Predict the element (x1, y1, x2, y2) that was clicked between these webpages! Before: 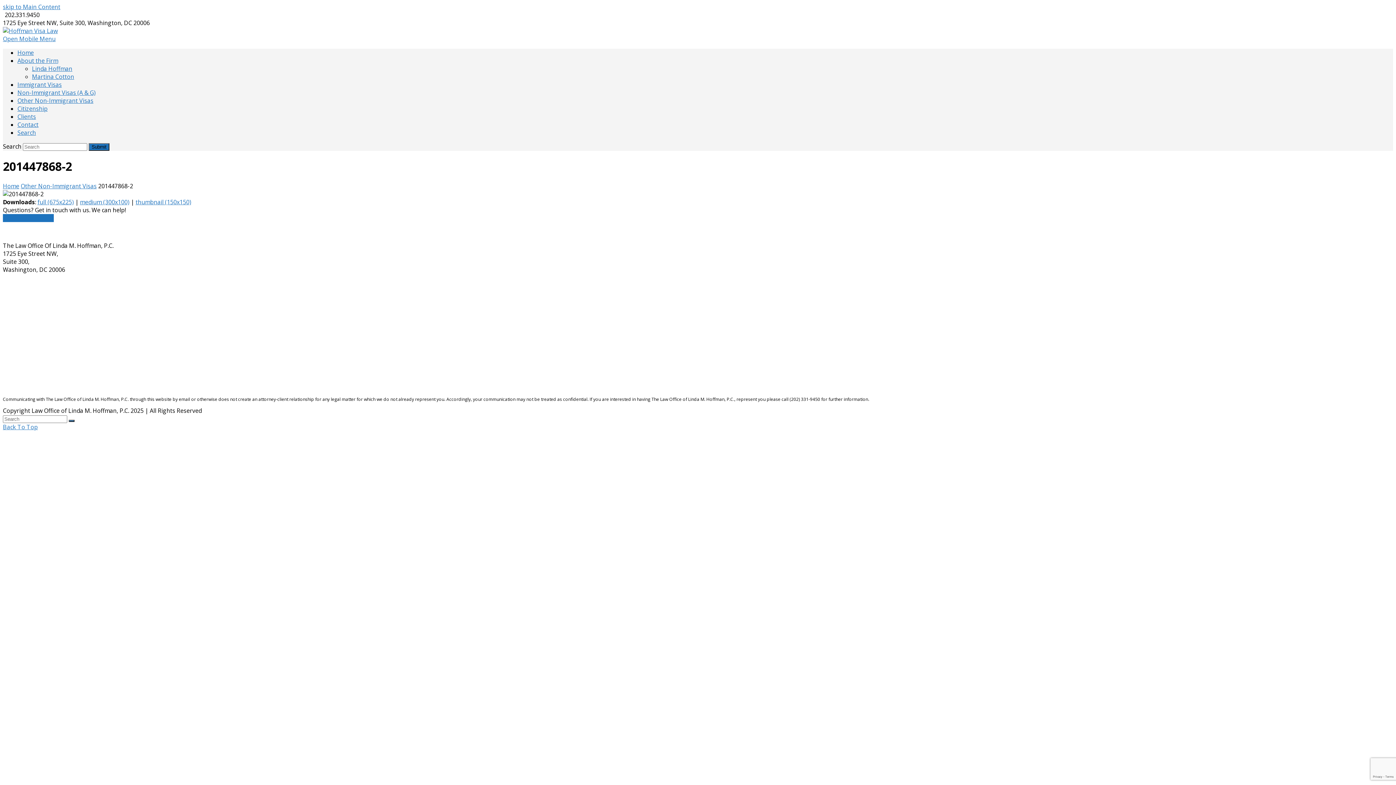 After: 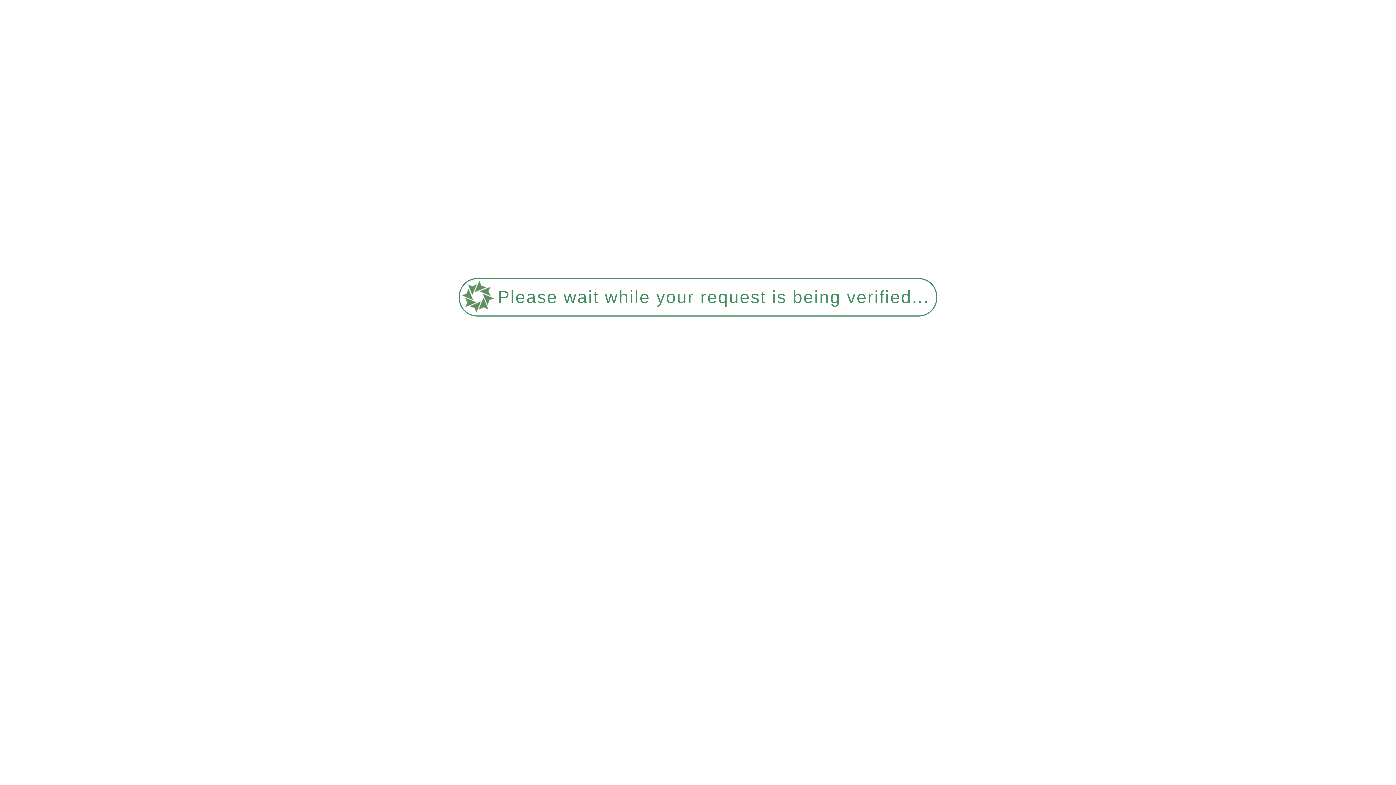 Action: label: Other Non-Immigrant Visas bbox: (20, 182, 96, 190)